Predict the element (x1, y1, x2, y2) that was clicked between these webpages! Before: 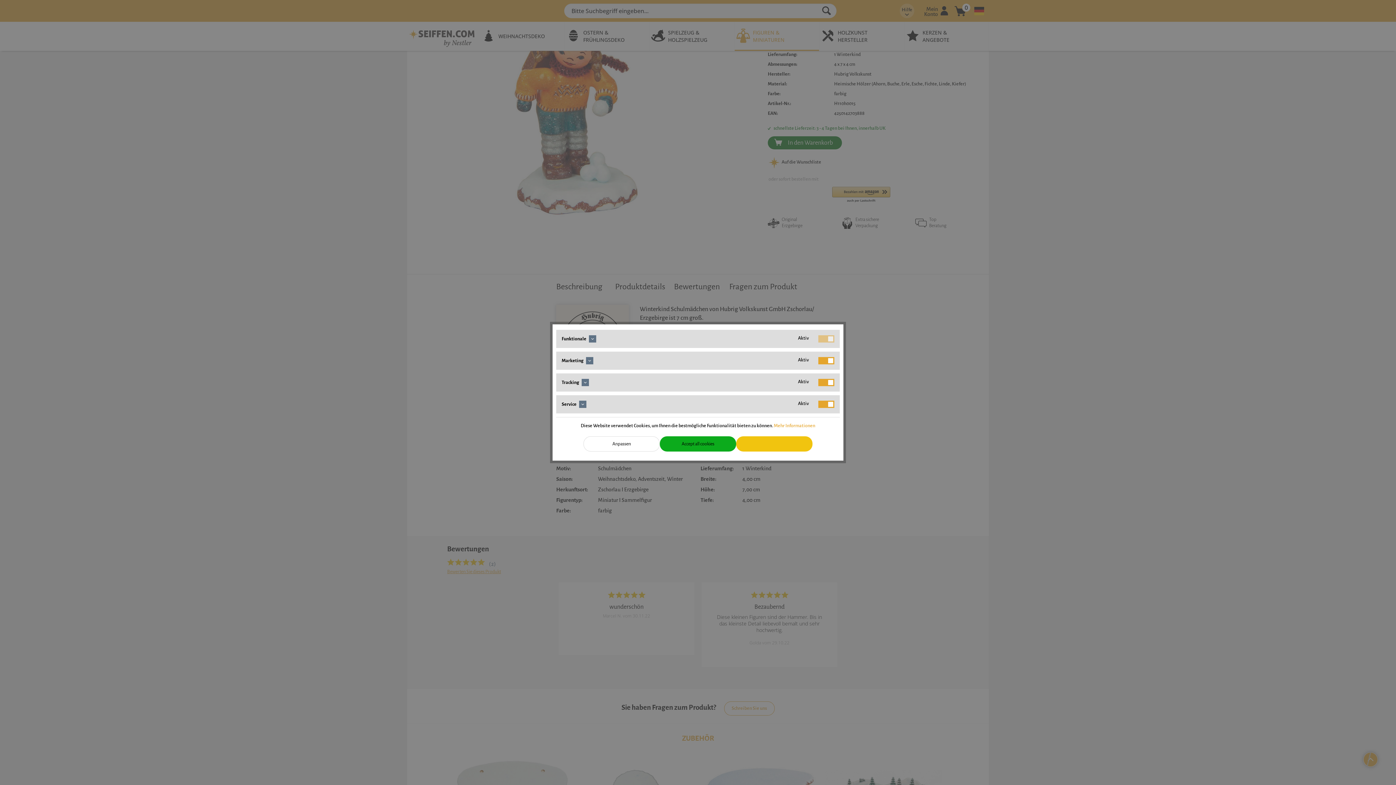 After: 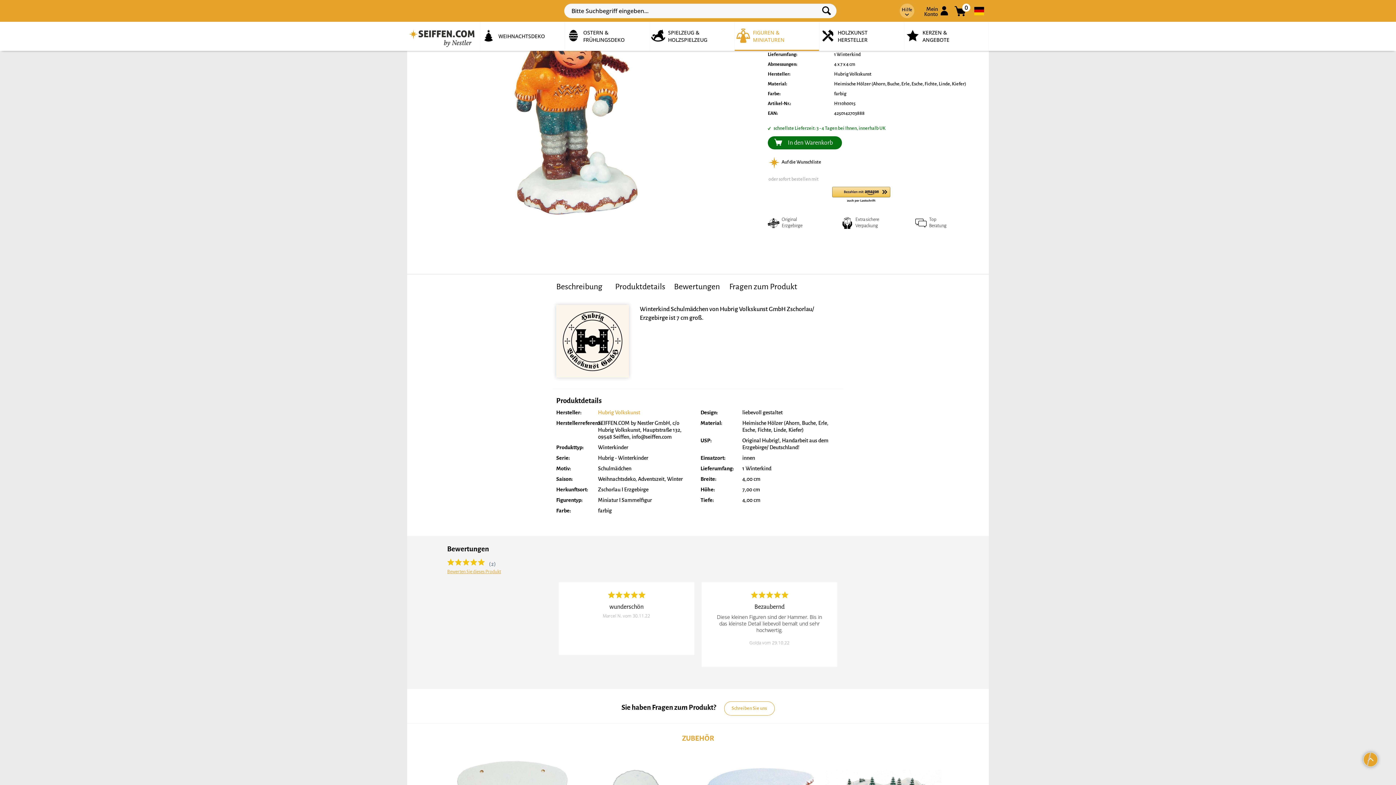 Action: label: Accept all cookies bbox: (660, 436, 736, 451)